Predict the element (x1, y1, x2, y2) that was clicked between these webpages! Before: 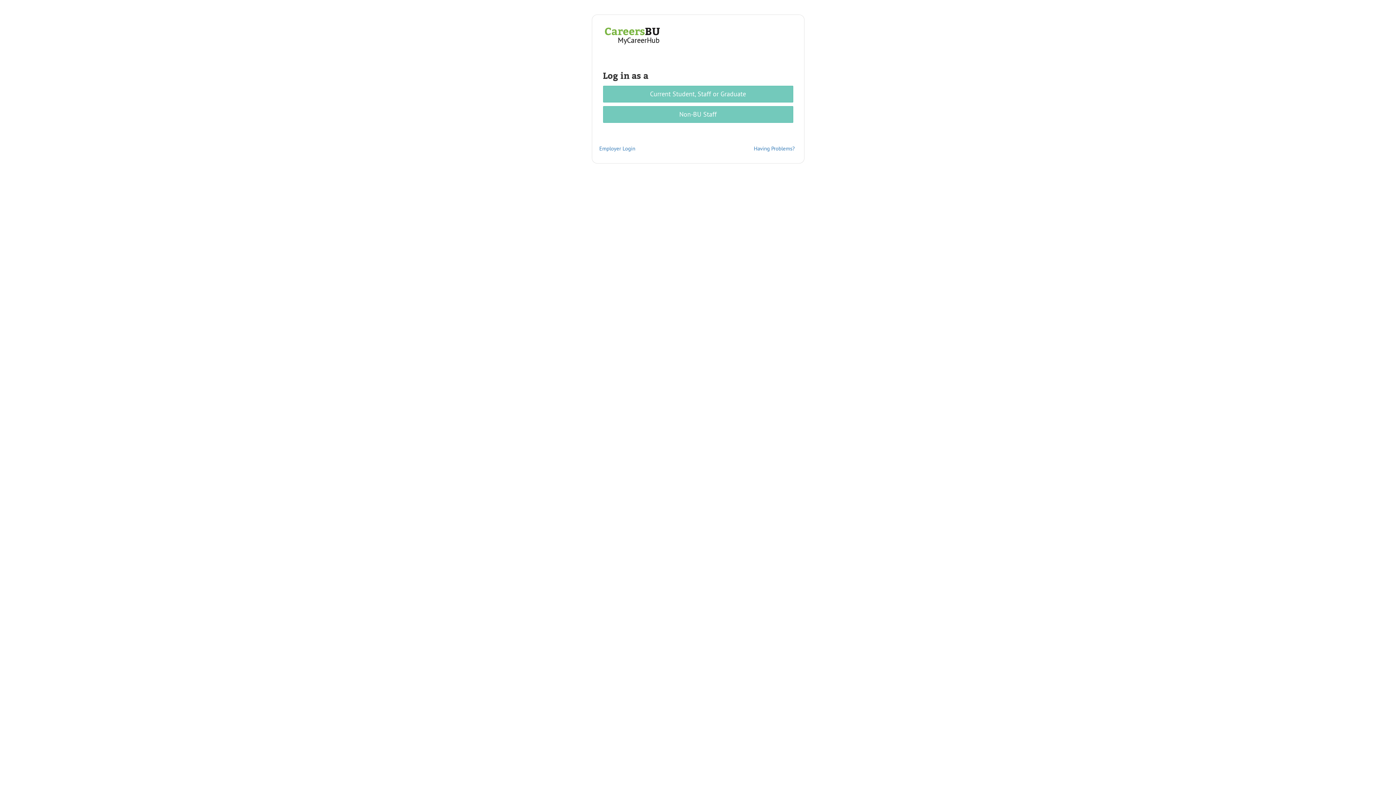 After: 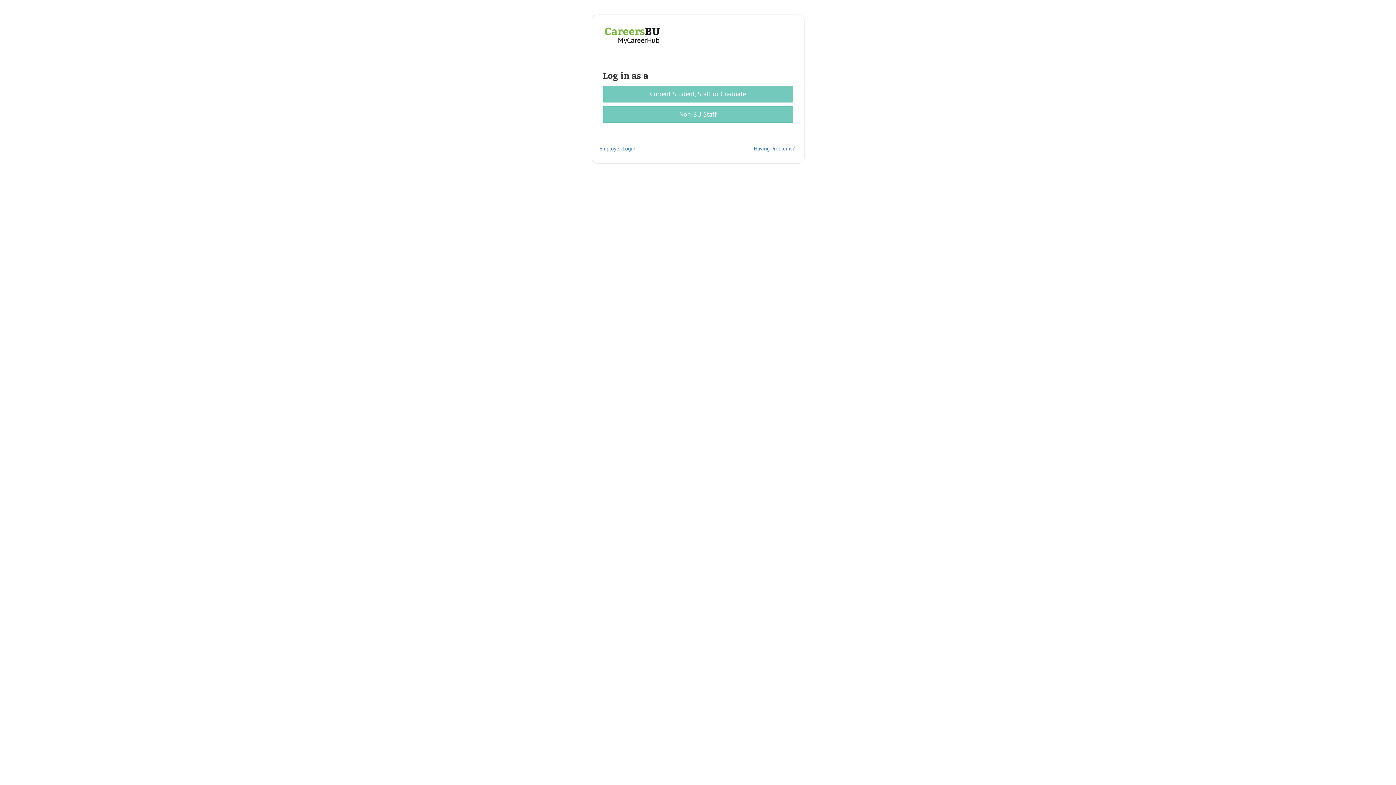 Action: label: MyCareerHub bbox: (618, 35, 659, 44)